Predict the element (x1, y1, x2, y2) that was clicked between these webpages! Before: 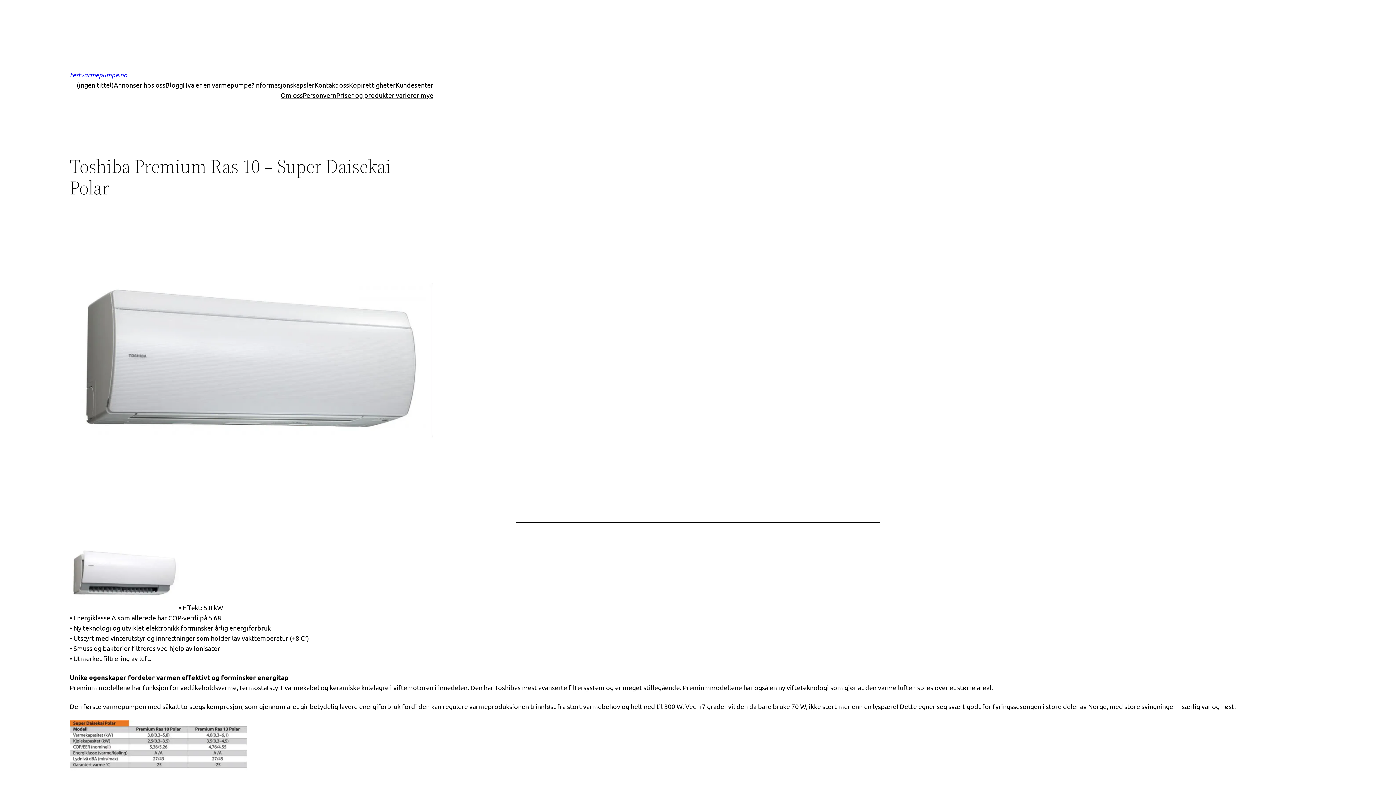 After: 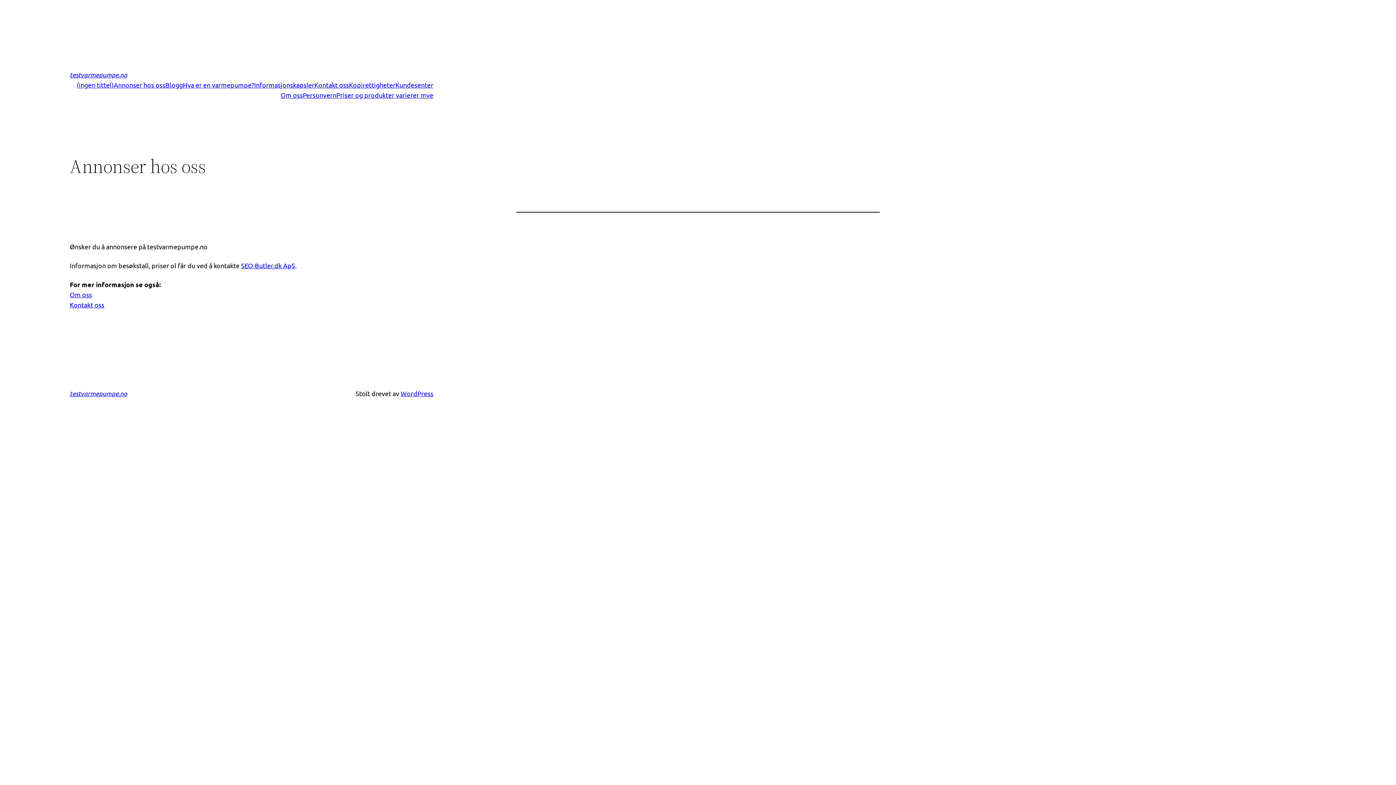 Action: label: Annonser hos oss bbox: (113, 80, 165, 90)